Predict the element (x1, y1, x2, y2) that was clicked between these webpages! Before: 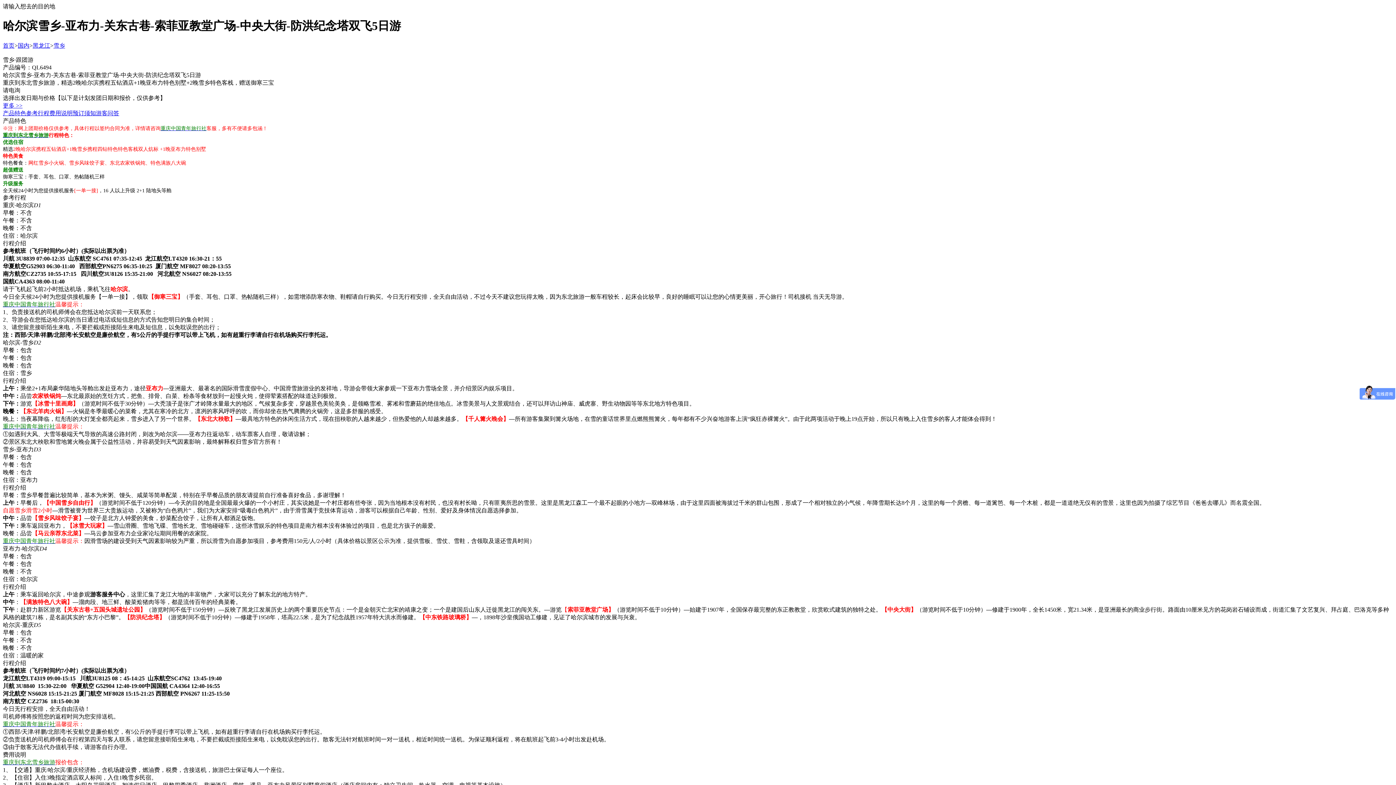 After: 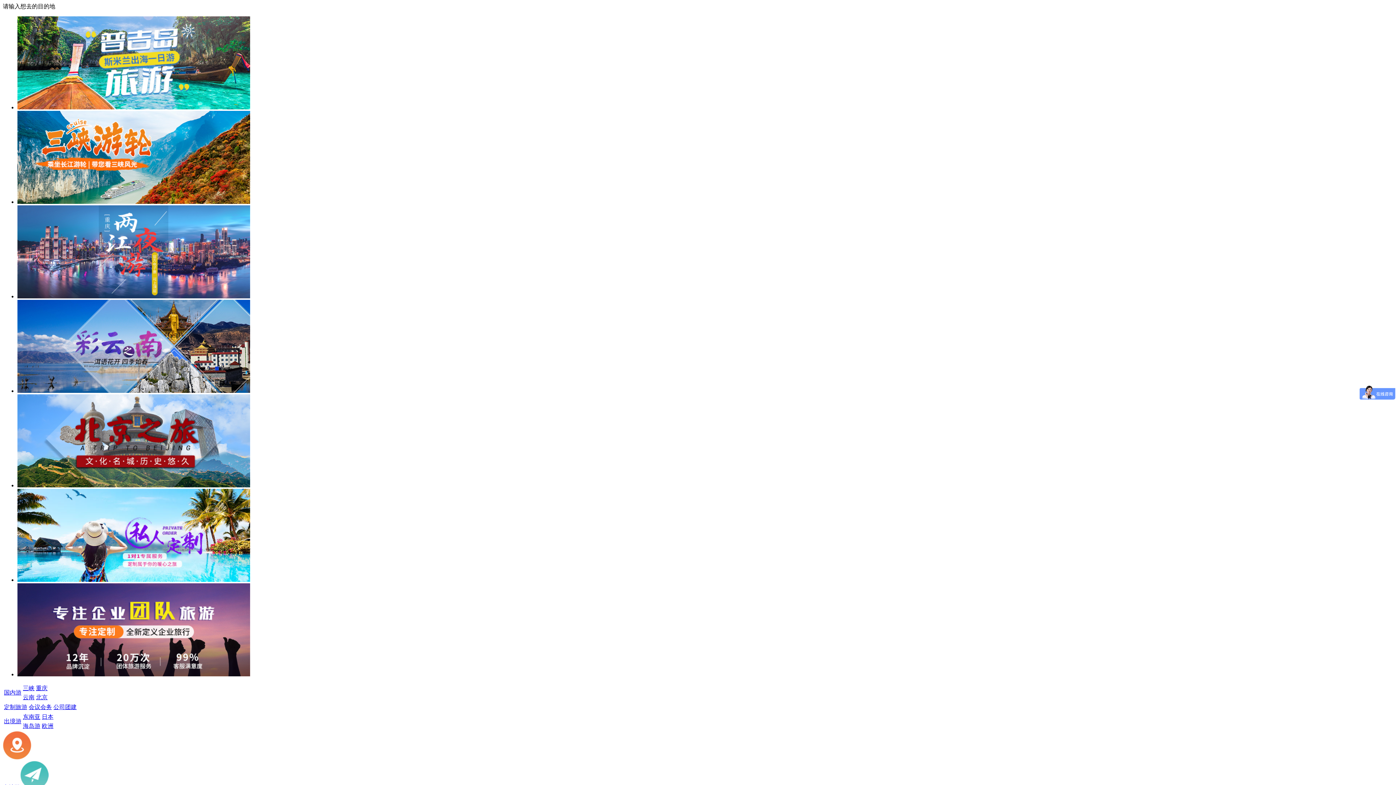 Action: bbox: (2, 42, 14, 48) label: 首页